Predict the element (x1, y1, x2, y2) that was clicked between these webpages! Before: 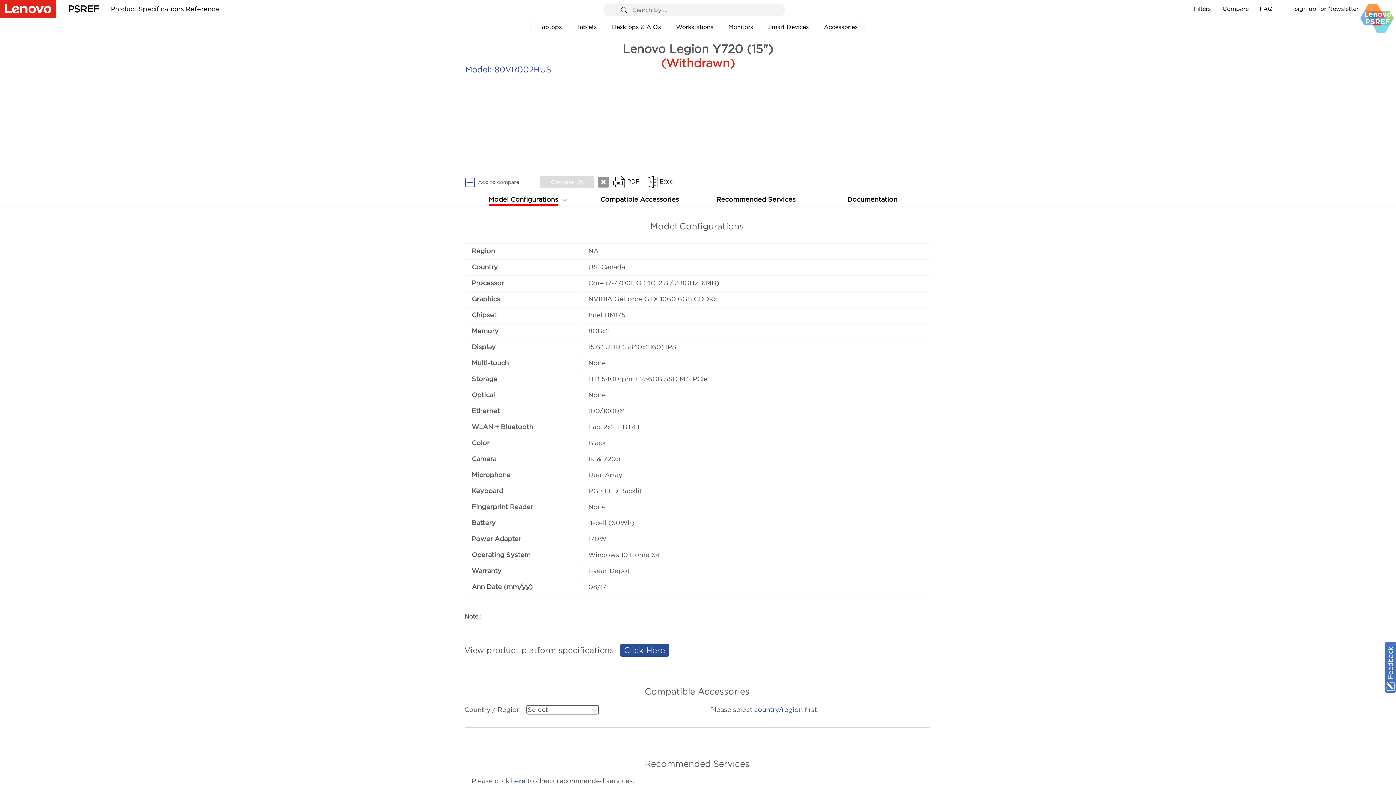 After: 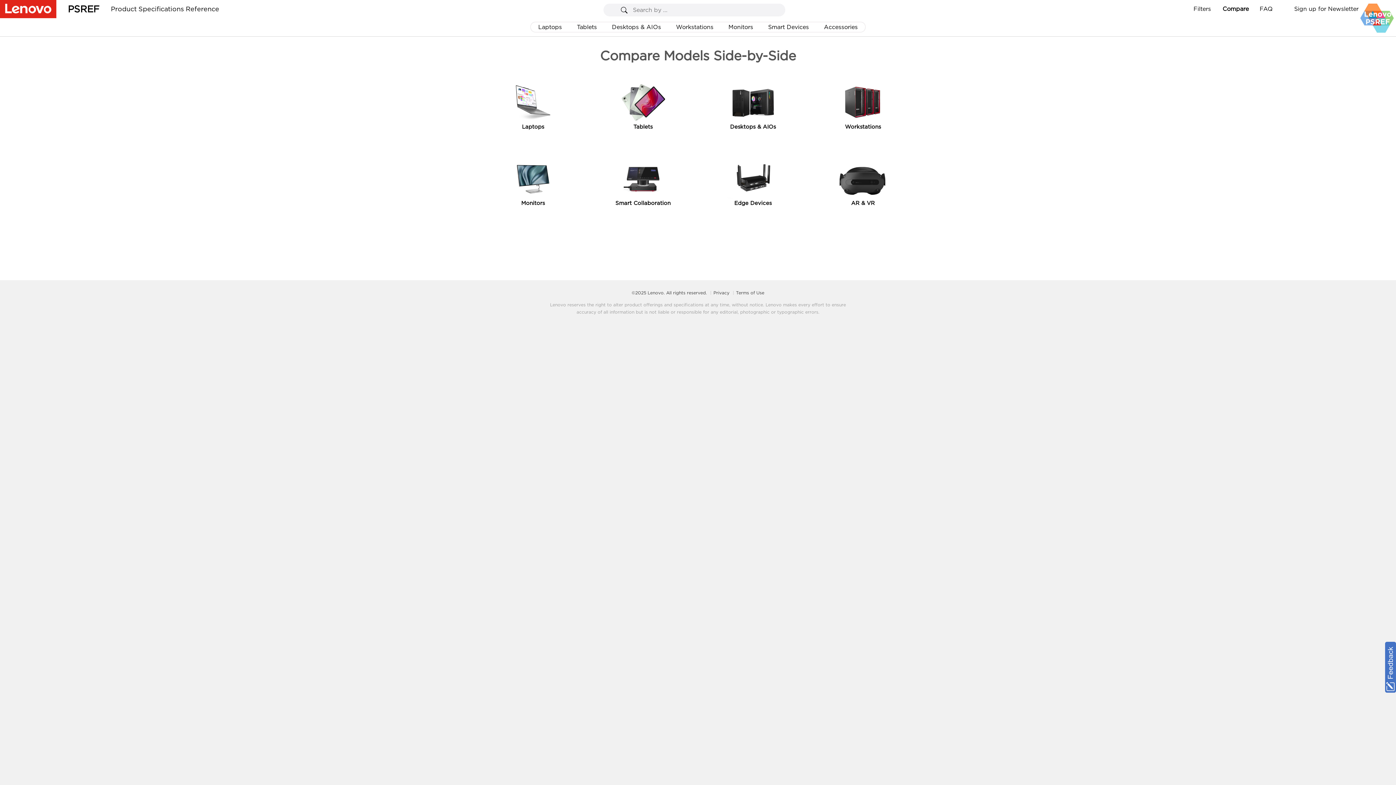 Action: label: Compare bbox: (1222, 0, 1249, 18)